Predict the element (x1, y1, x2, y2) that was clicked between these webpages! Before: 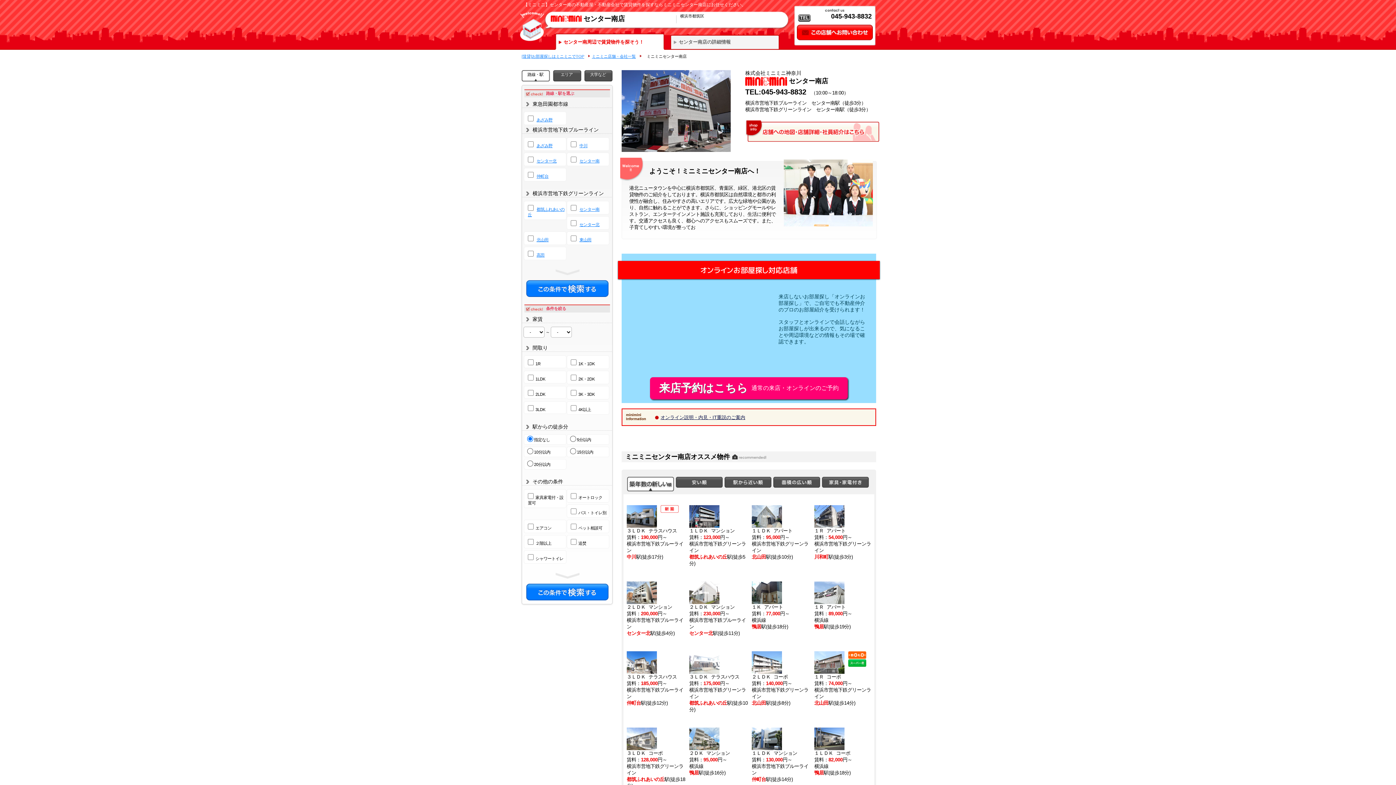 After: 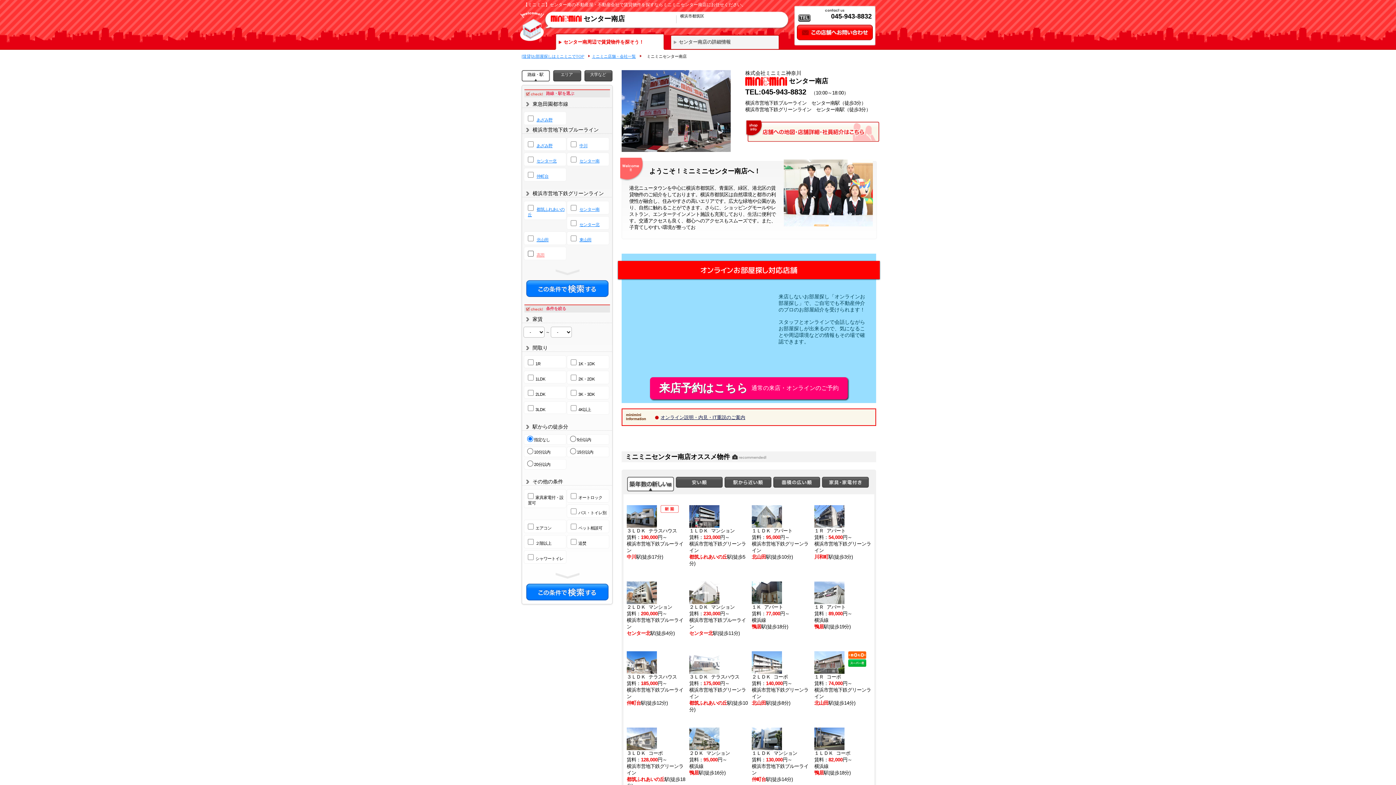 Action: bbox: (536, 253, 544, 257) label: 高田